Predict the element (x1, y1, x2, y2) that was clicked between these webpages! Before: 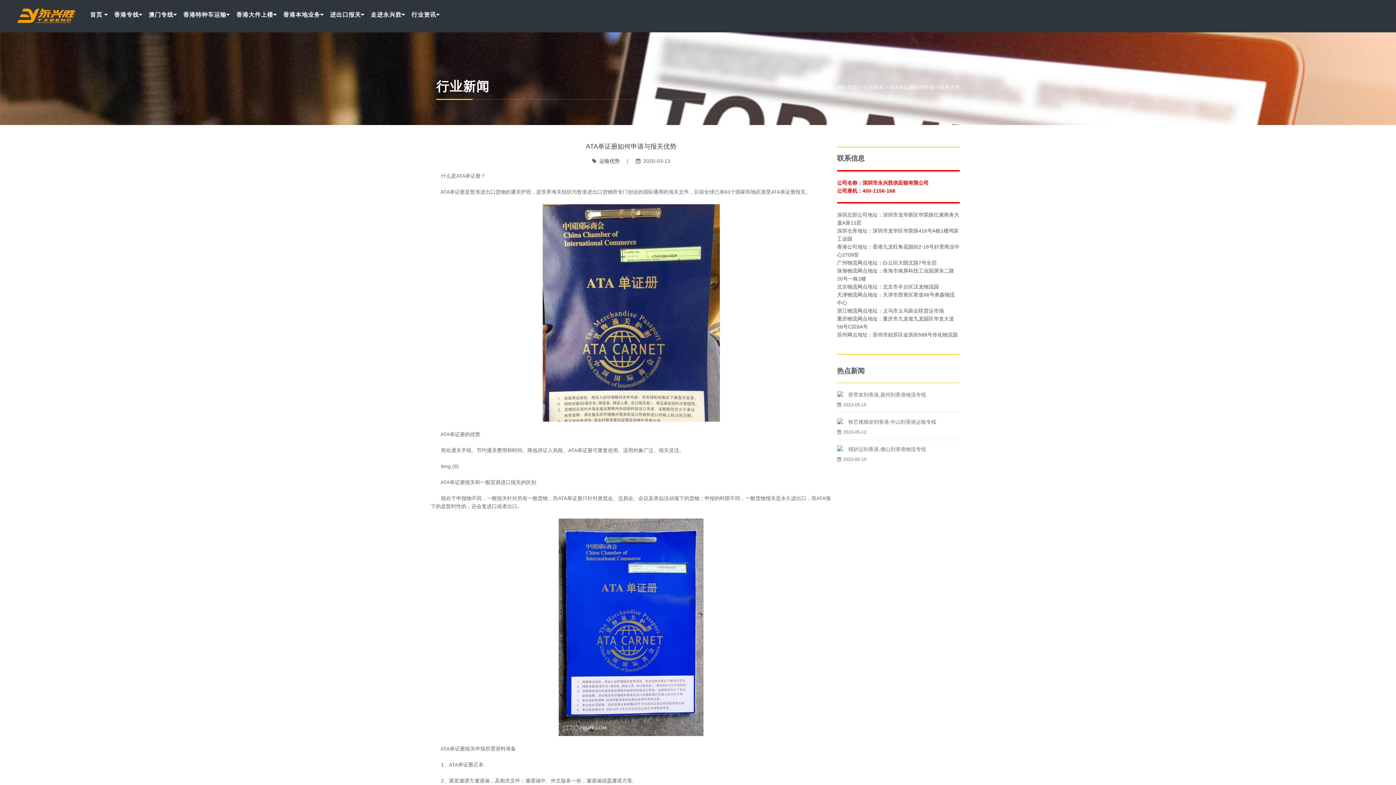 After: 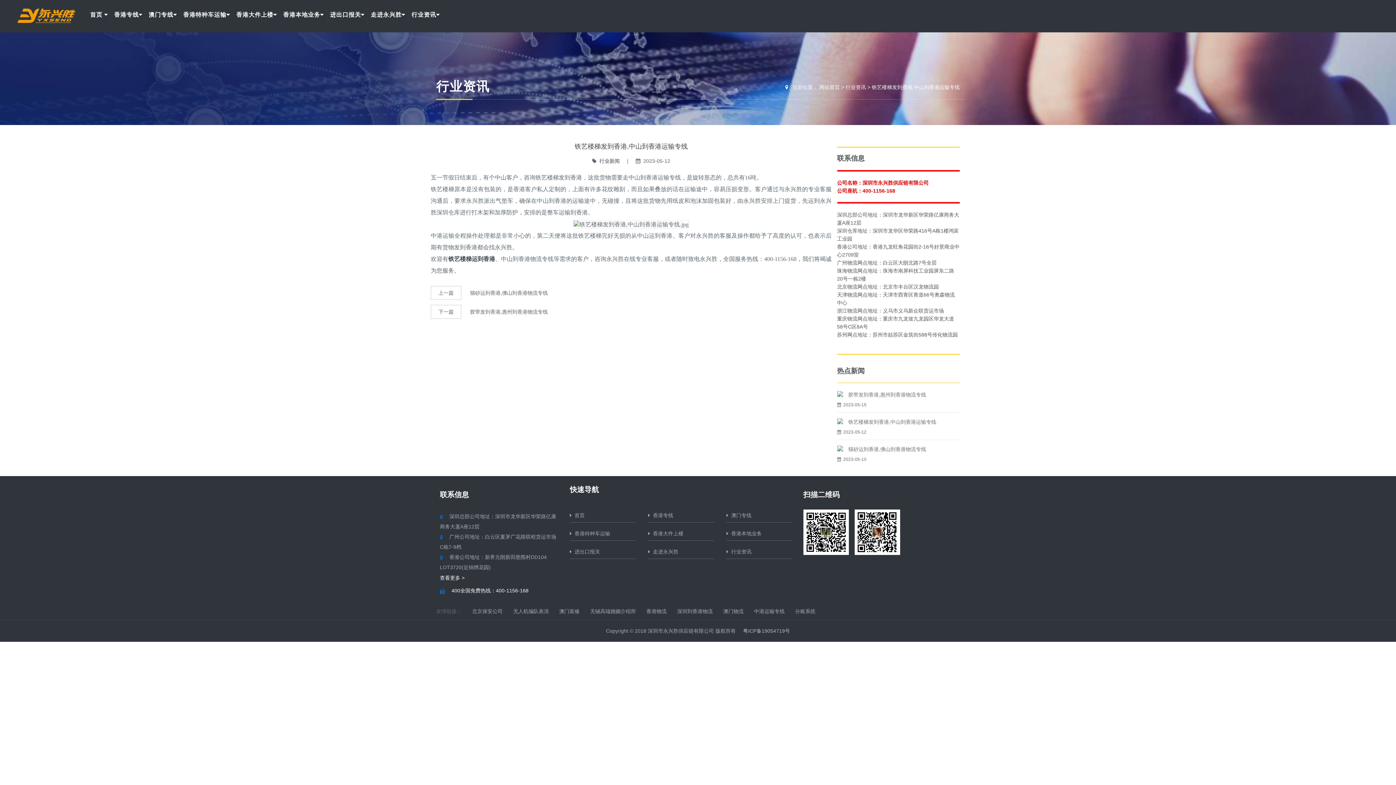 Action: bbox: (837, 418, 843, 423)